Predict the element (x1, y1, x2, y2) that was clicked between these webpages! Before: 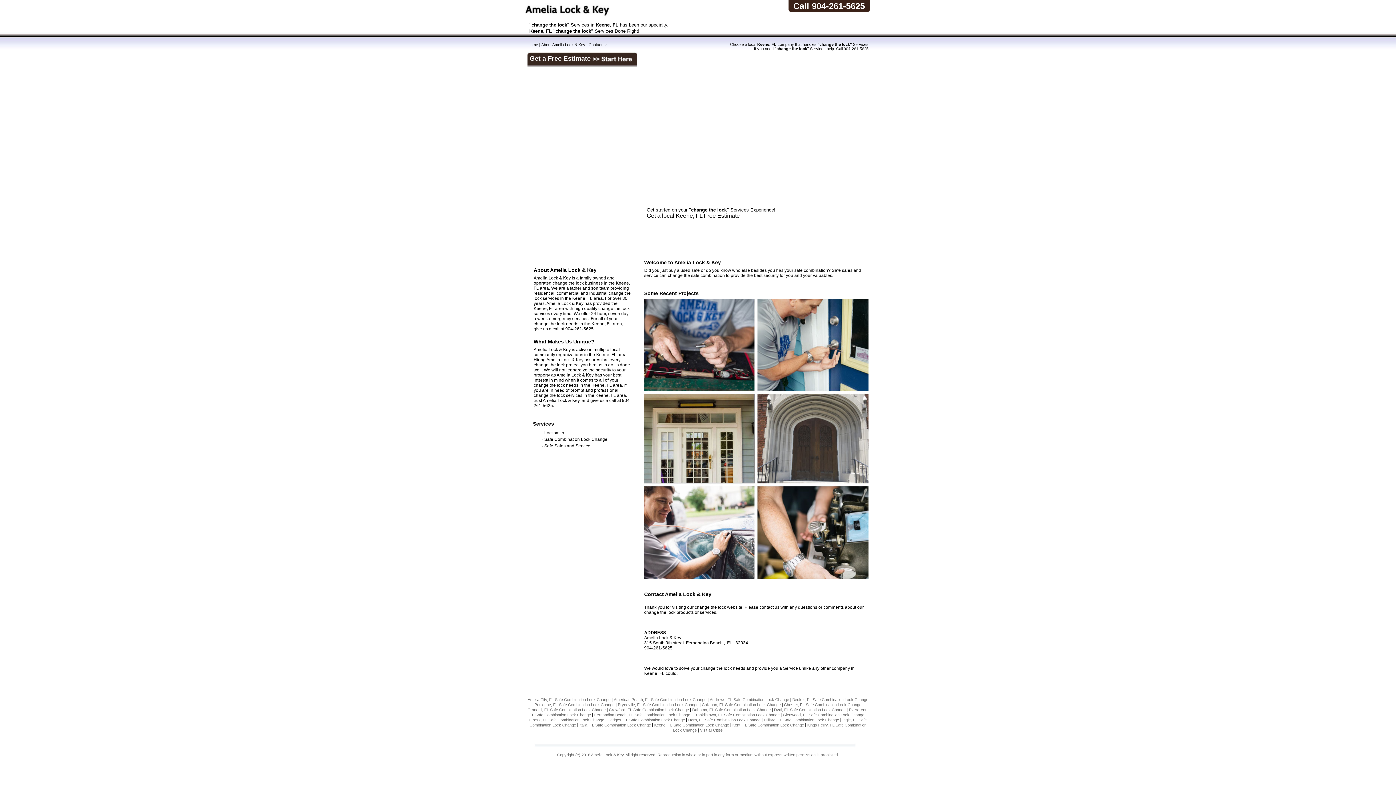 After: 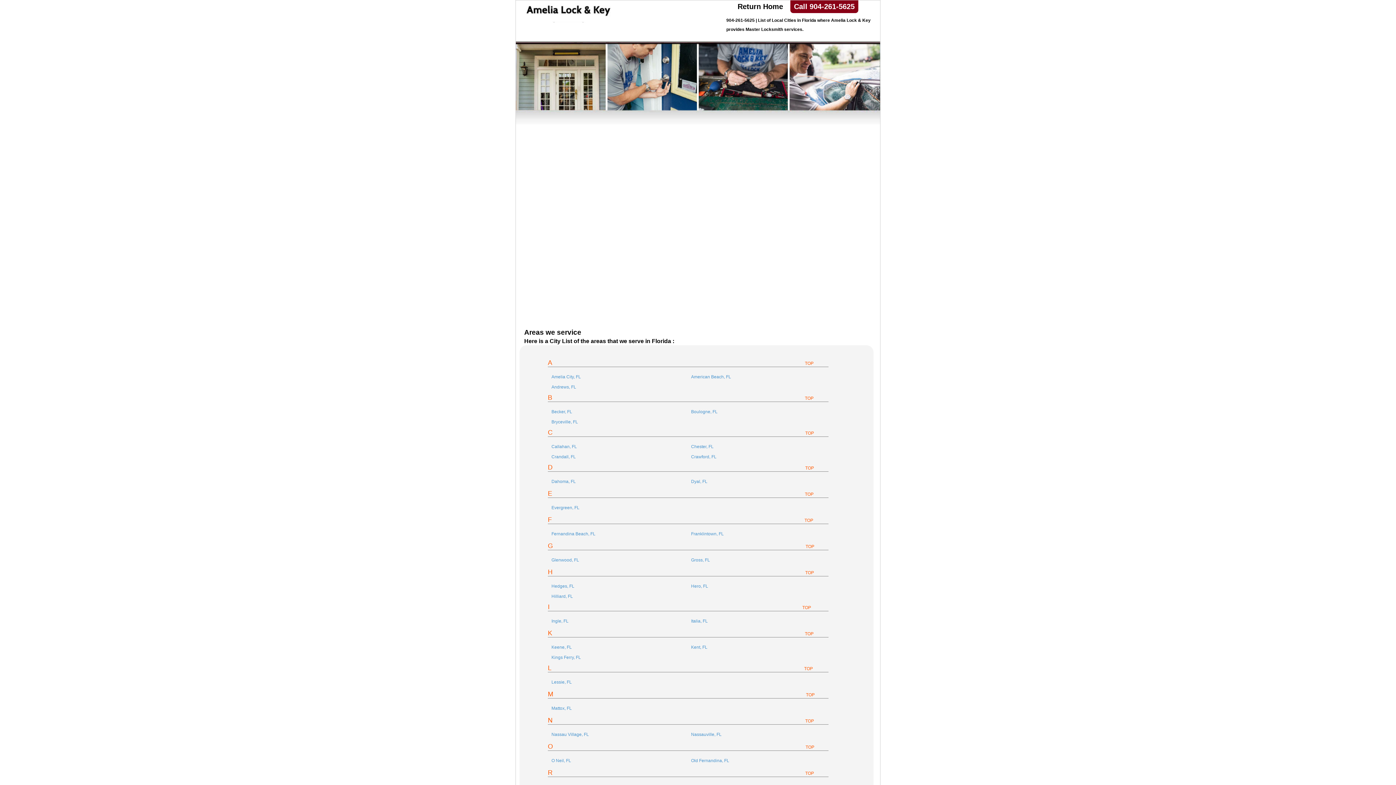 Action: label: Visit all Cities bbox: (700, 728, 723, 732)